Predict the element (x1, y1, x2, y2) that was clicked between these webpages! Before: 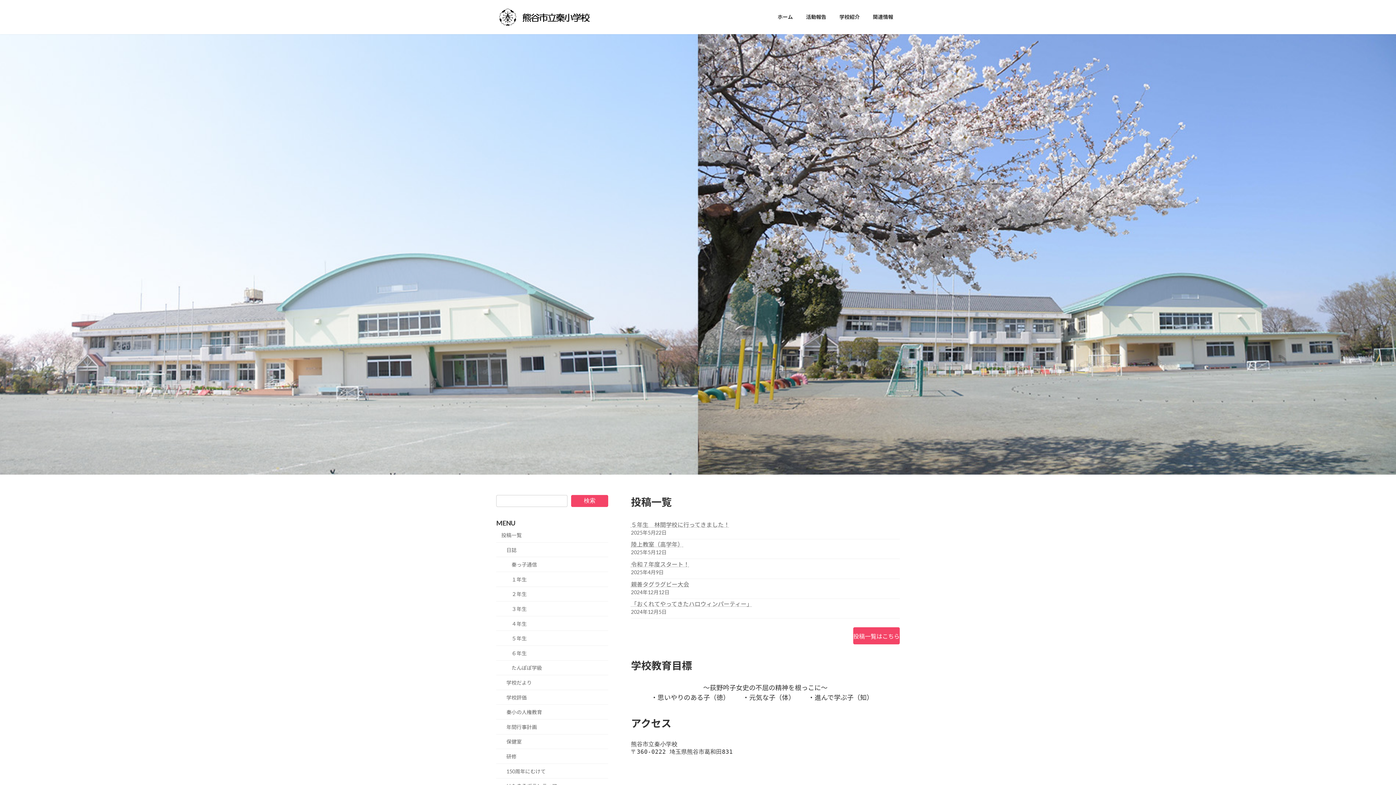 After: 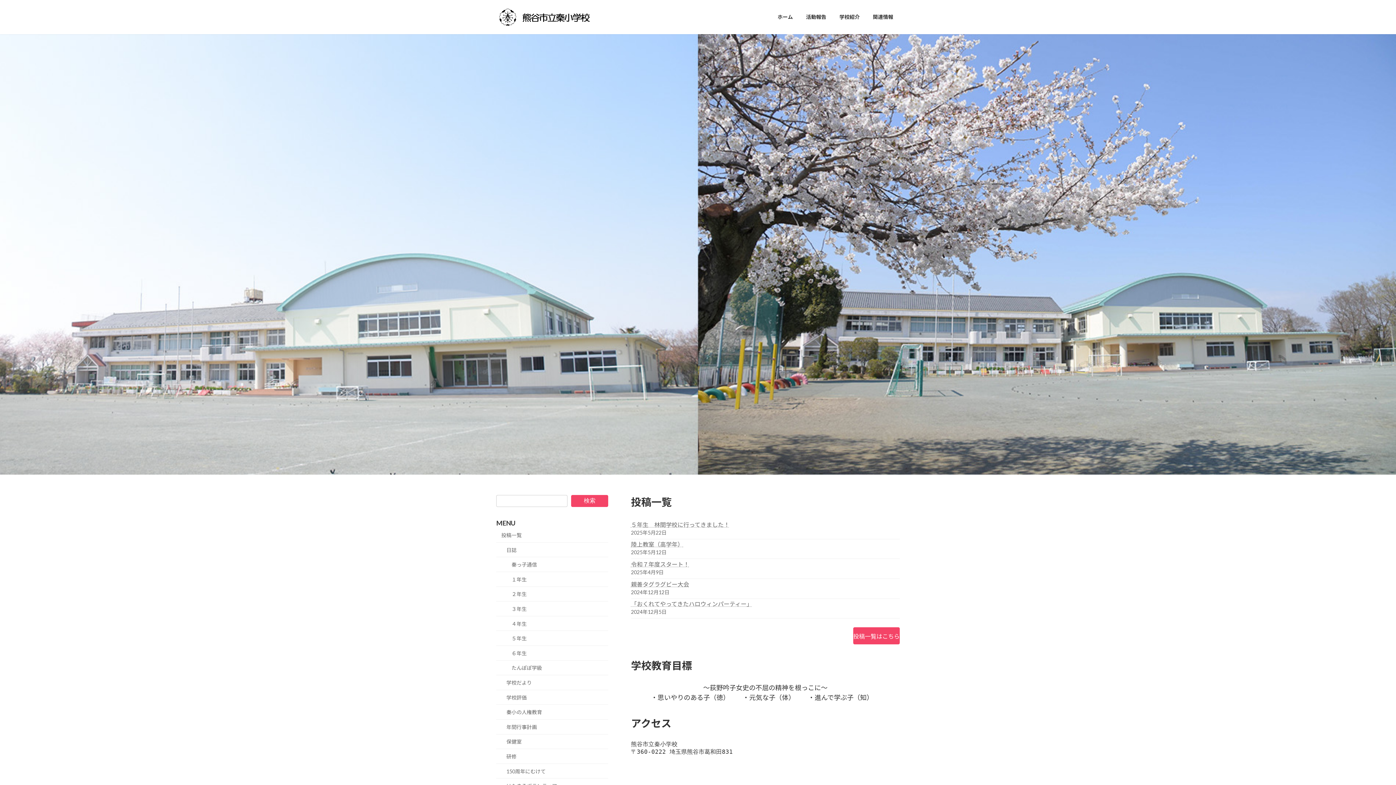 Action: bbox: (771, 8, 799, 25) label: ホーム